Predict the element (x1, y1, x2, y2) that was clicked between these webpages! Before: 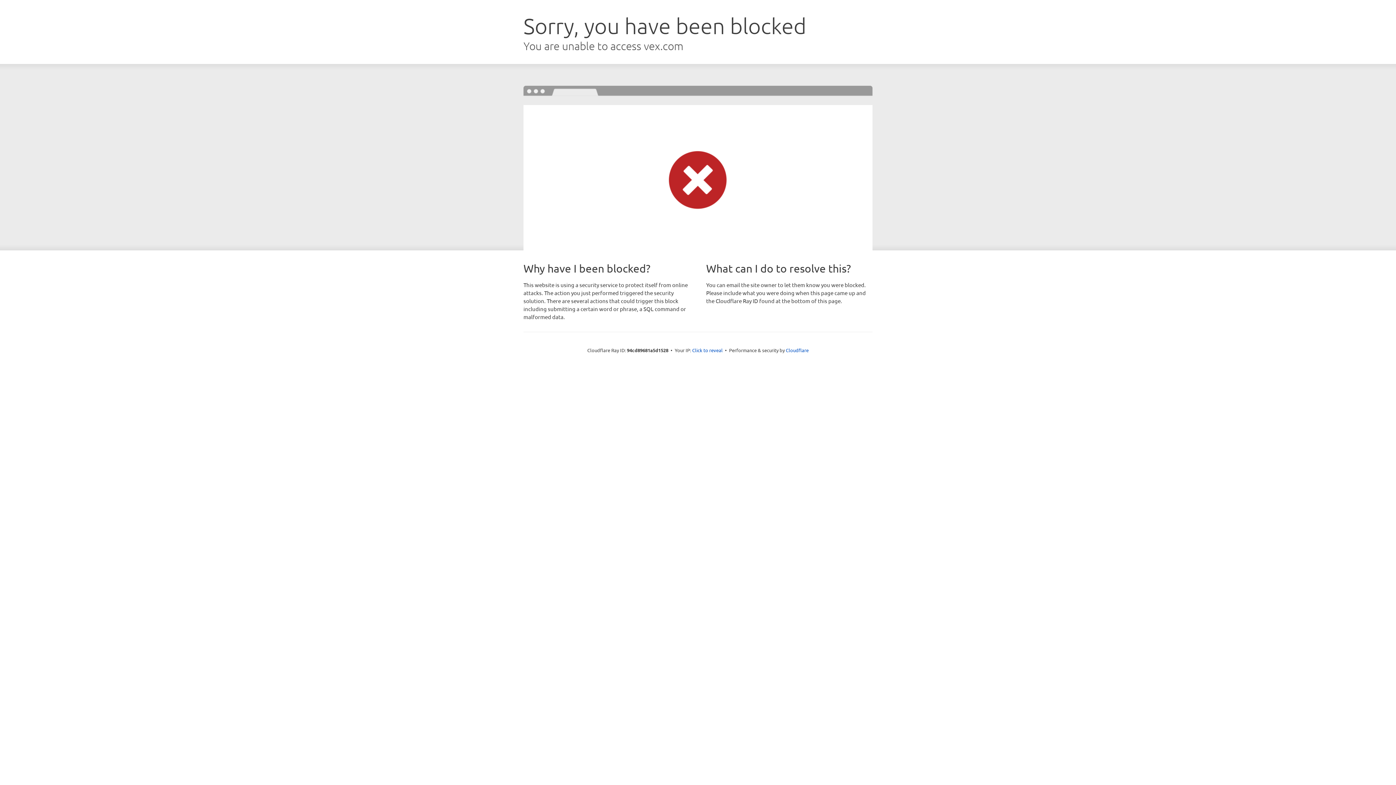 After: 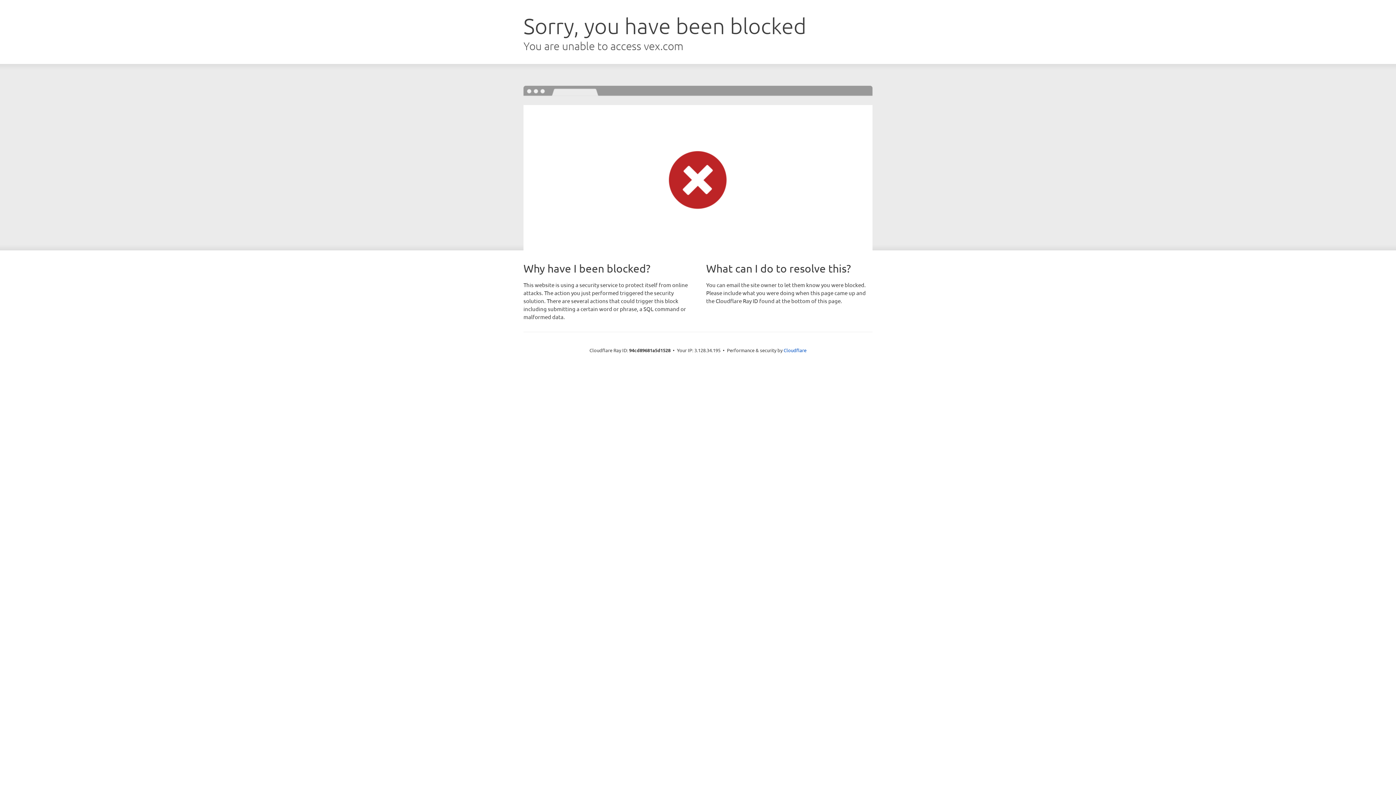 Action: label: Click to reveal bbox: (692, 346, 722, 353)